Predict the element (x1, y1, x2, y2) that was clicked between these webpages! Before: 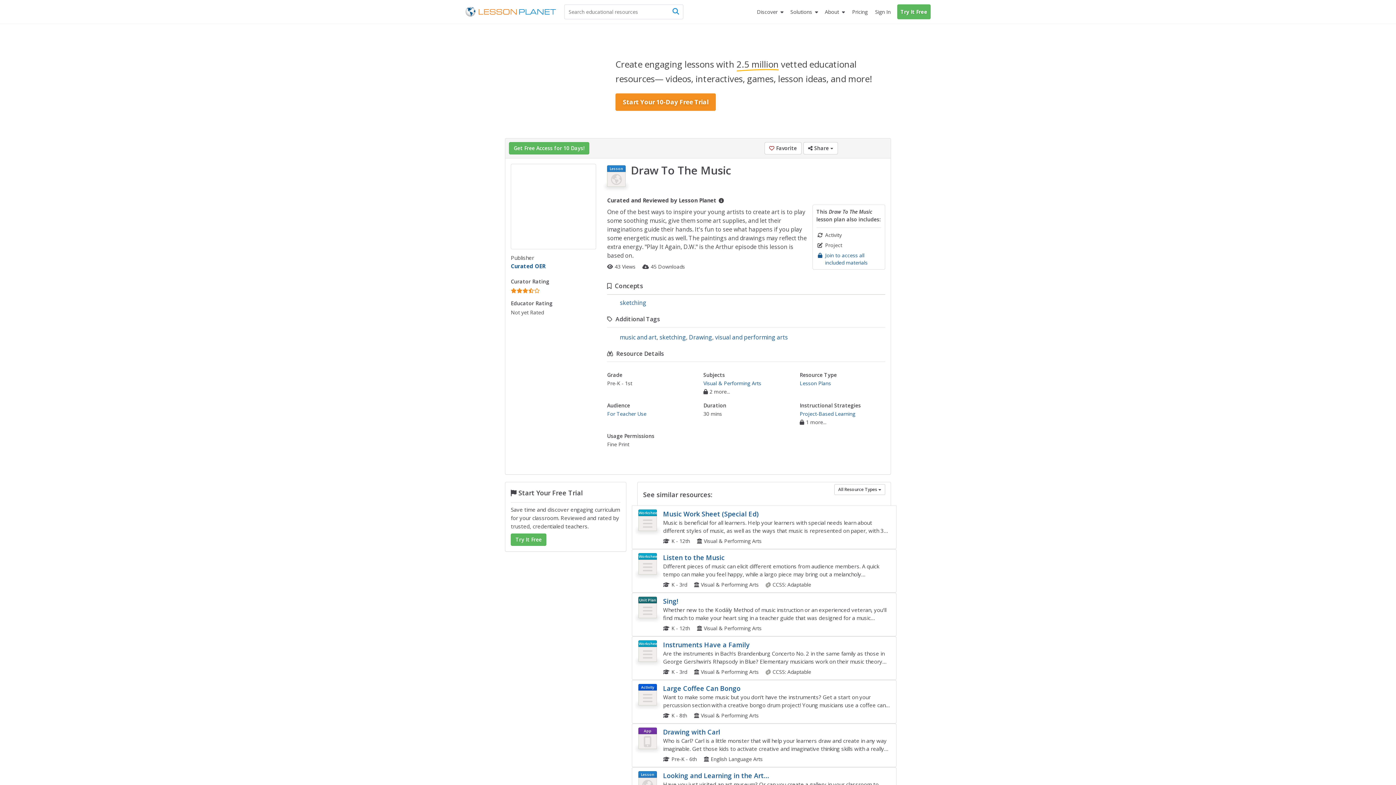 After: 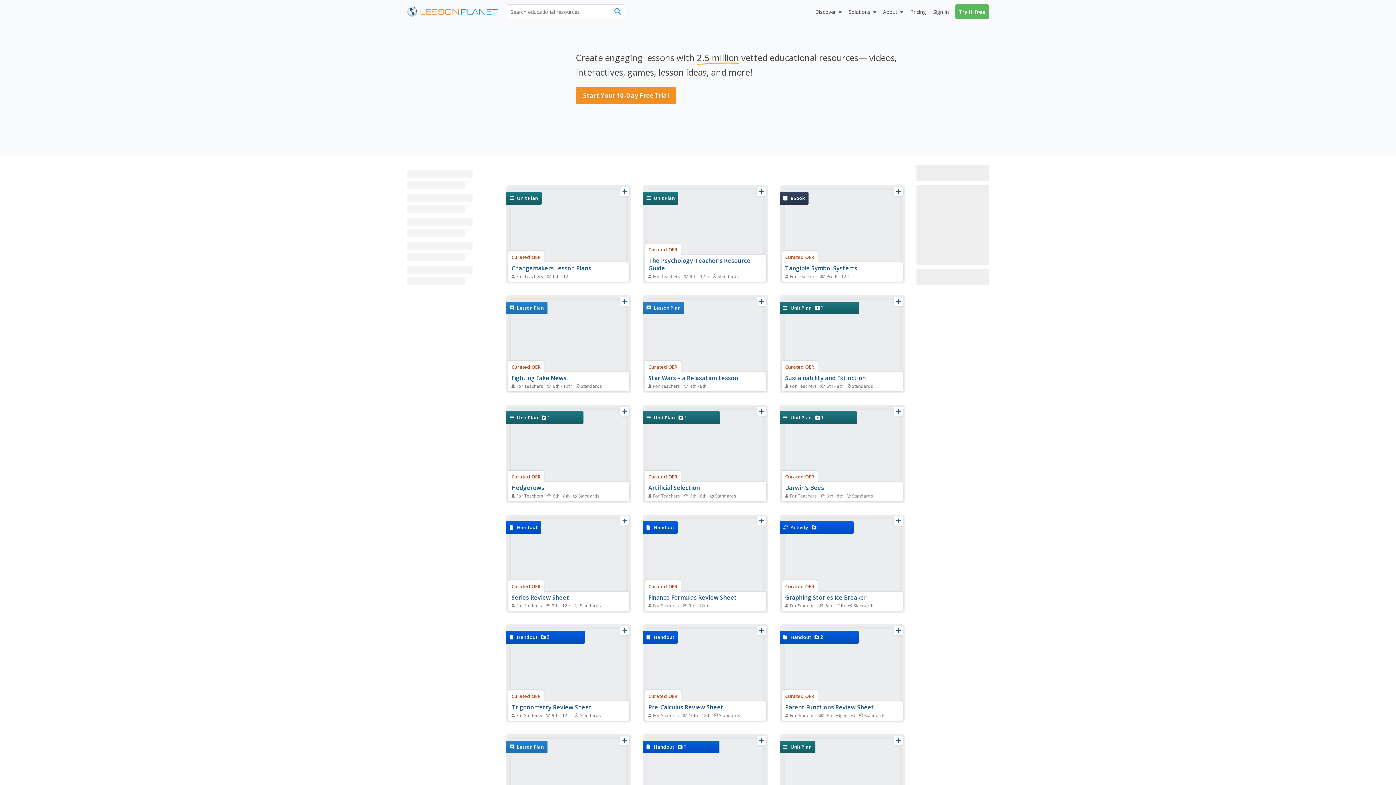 Action: bbox: (510, 262, 545, 269) label: Curated OER